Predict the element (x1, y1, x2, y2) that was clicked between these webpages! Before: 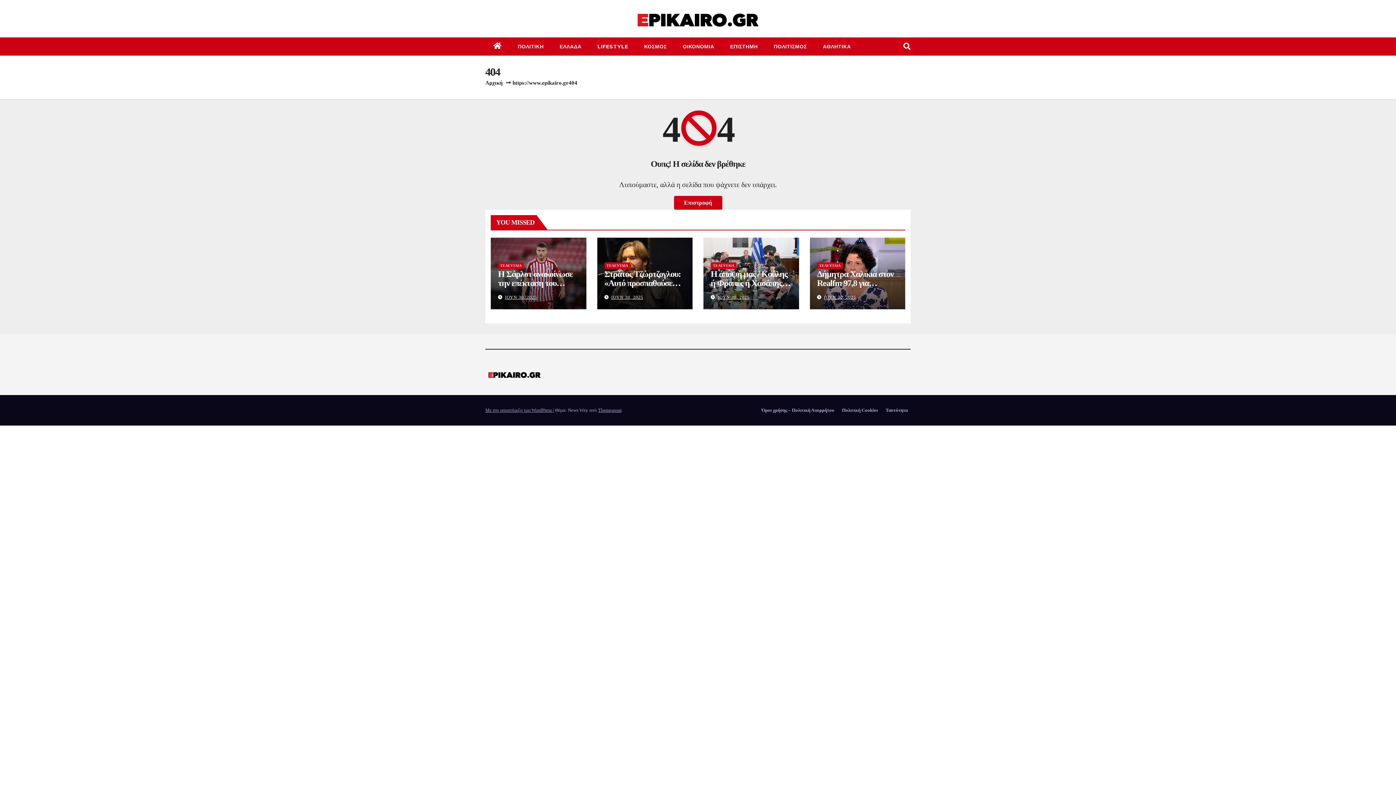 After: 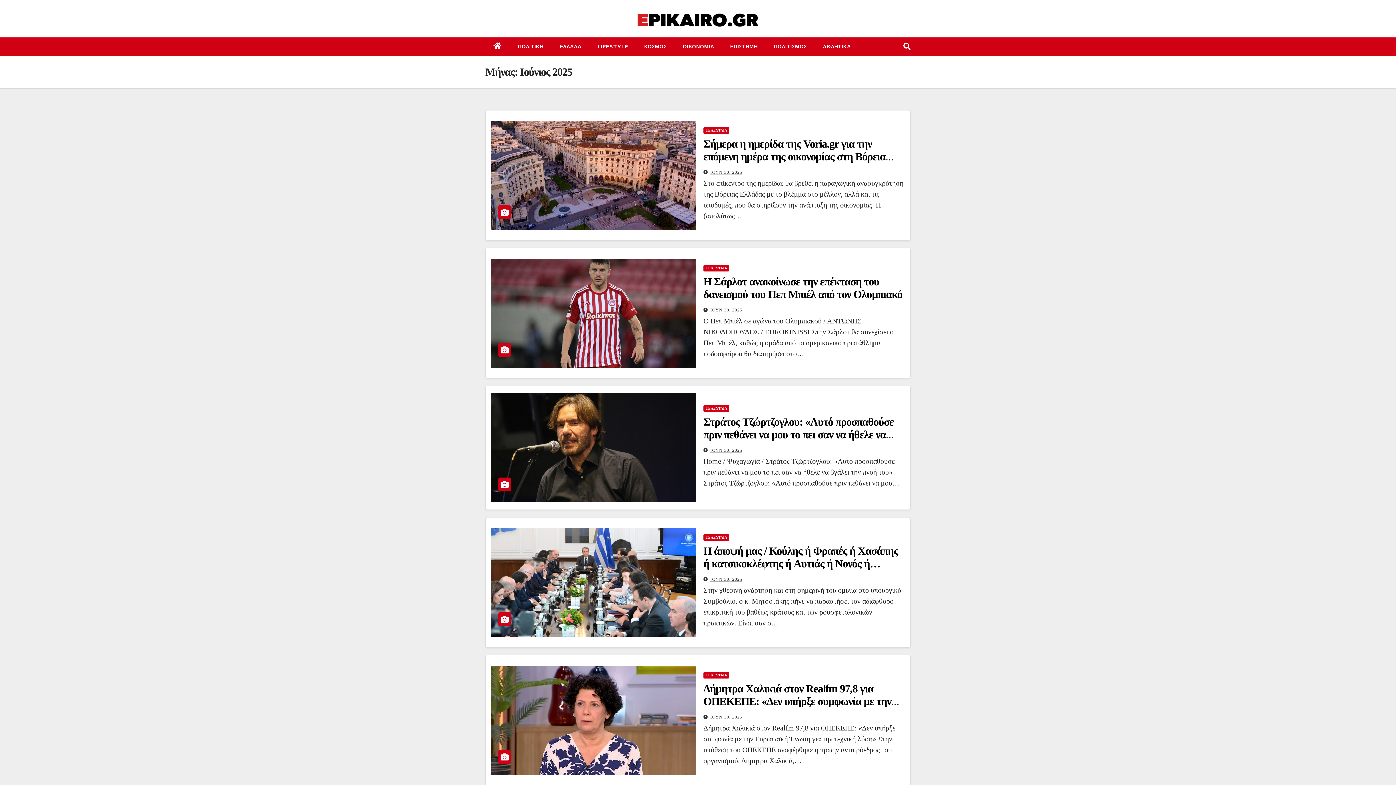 Action: label: ΙΟΥΝ 30, 2025 bbox: (611, 294, 643, 300)